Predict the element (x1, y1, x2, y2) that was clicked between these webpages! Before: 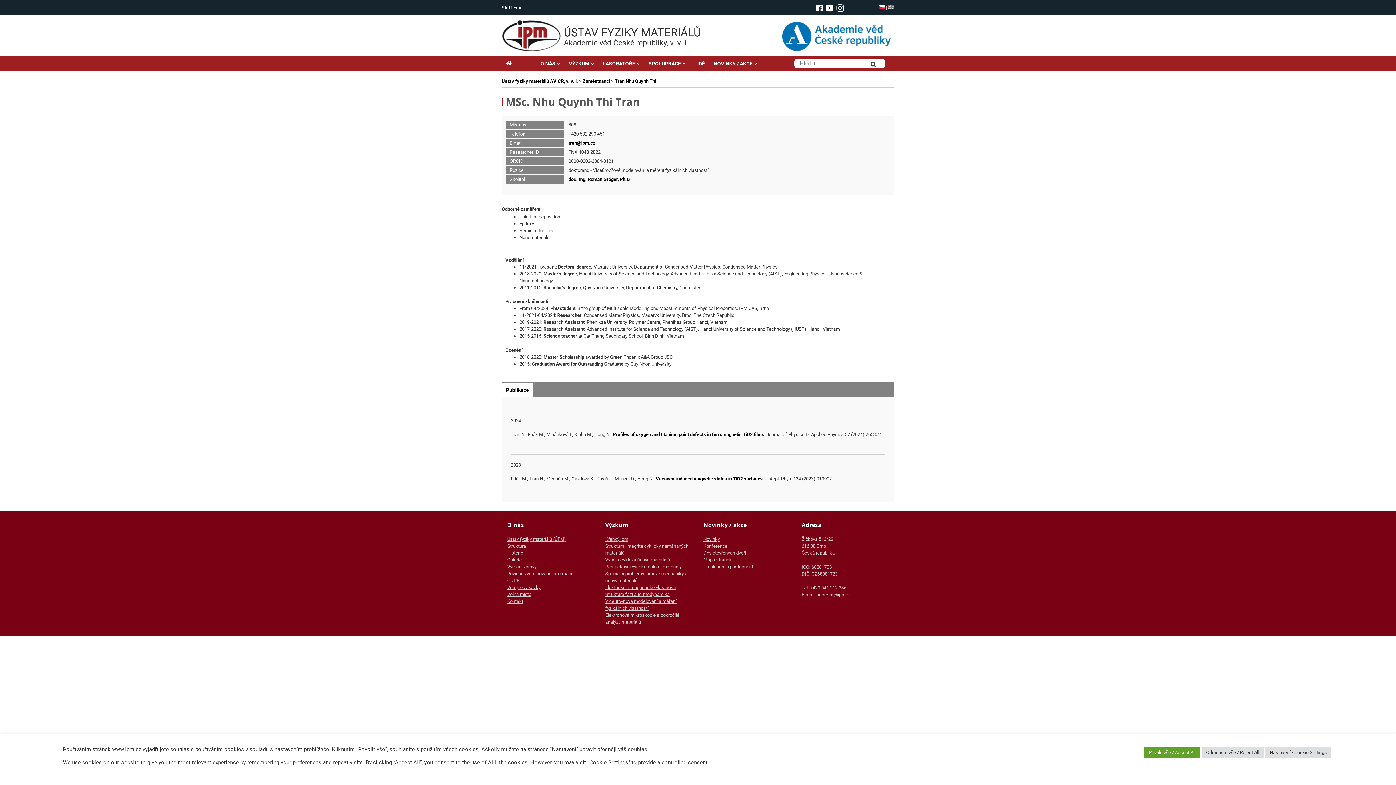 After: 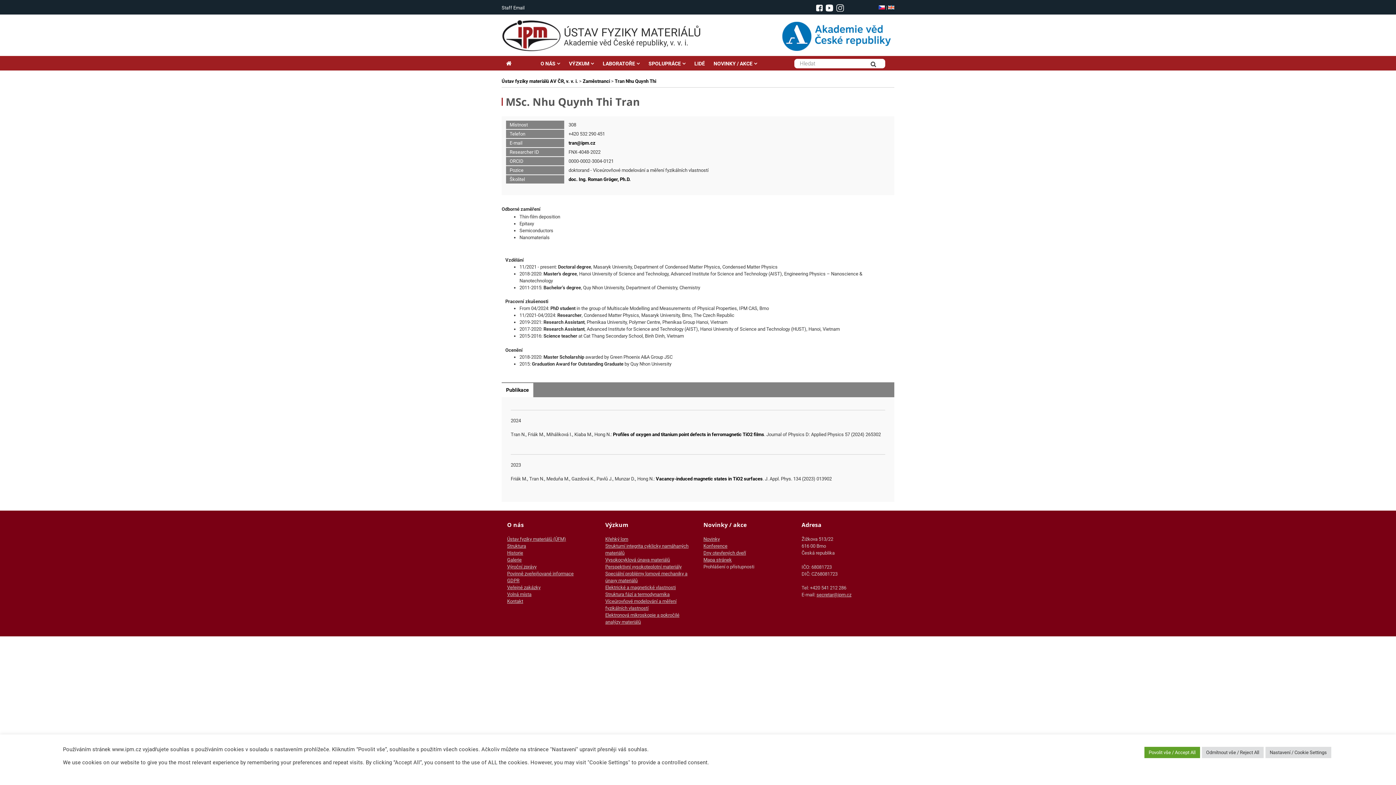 Action: label: Staff Email bbox: (501, 5, 524, 10)